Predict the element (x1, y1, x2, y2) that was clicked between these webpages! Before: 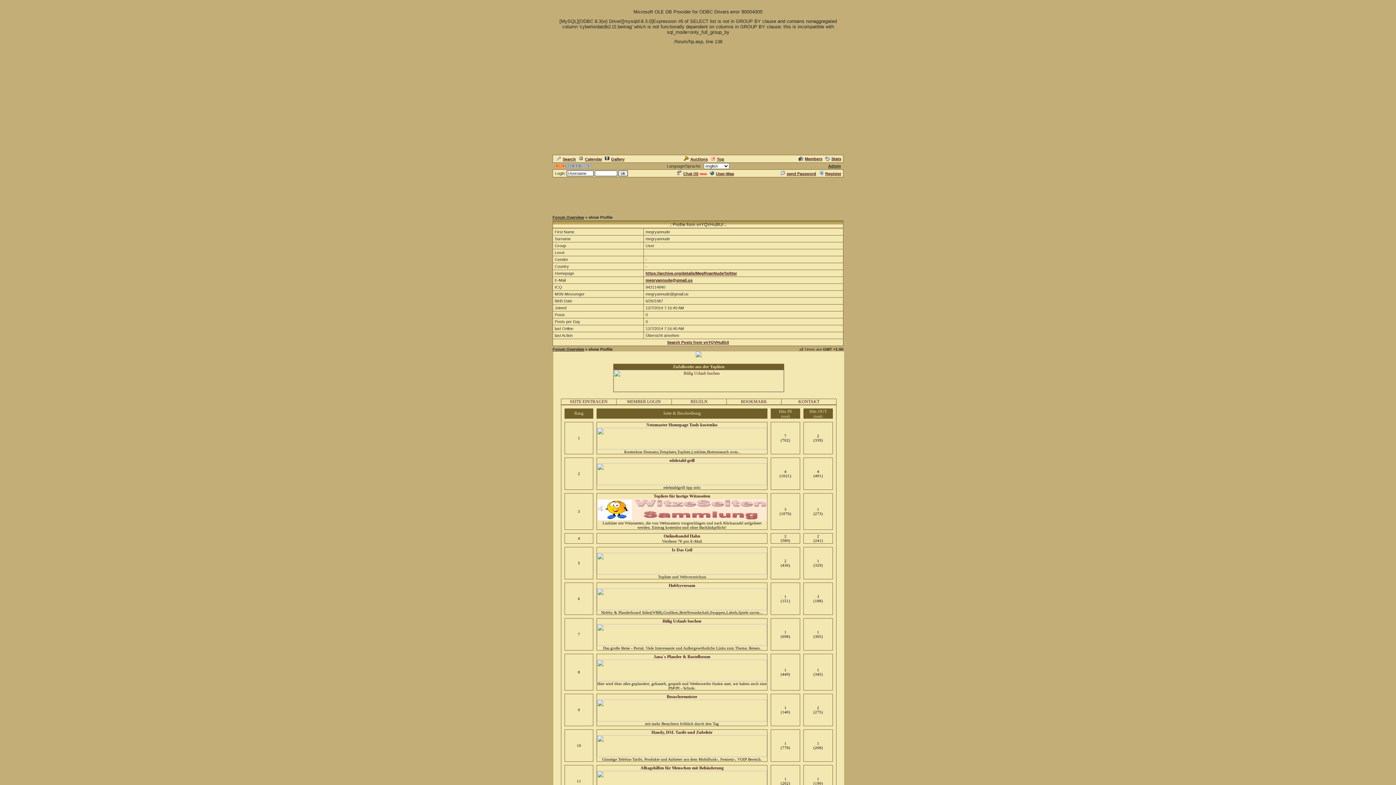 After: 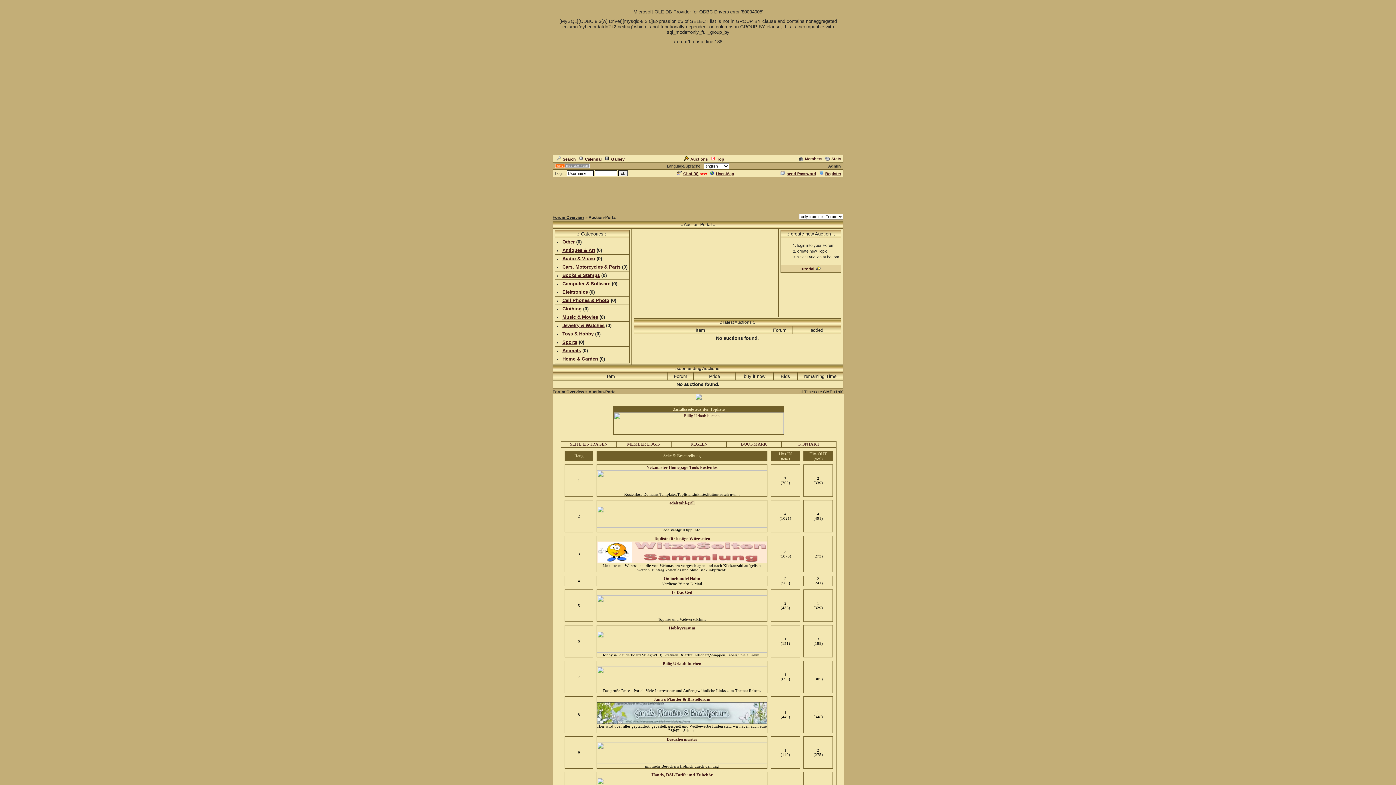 Action: label: Auctions bbox: (682, 157, 708, 161)